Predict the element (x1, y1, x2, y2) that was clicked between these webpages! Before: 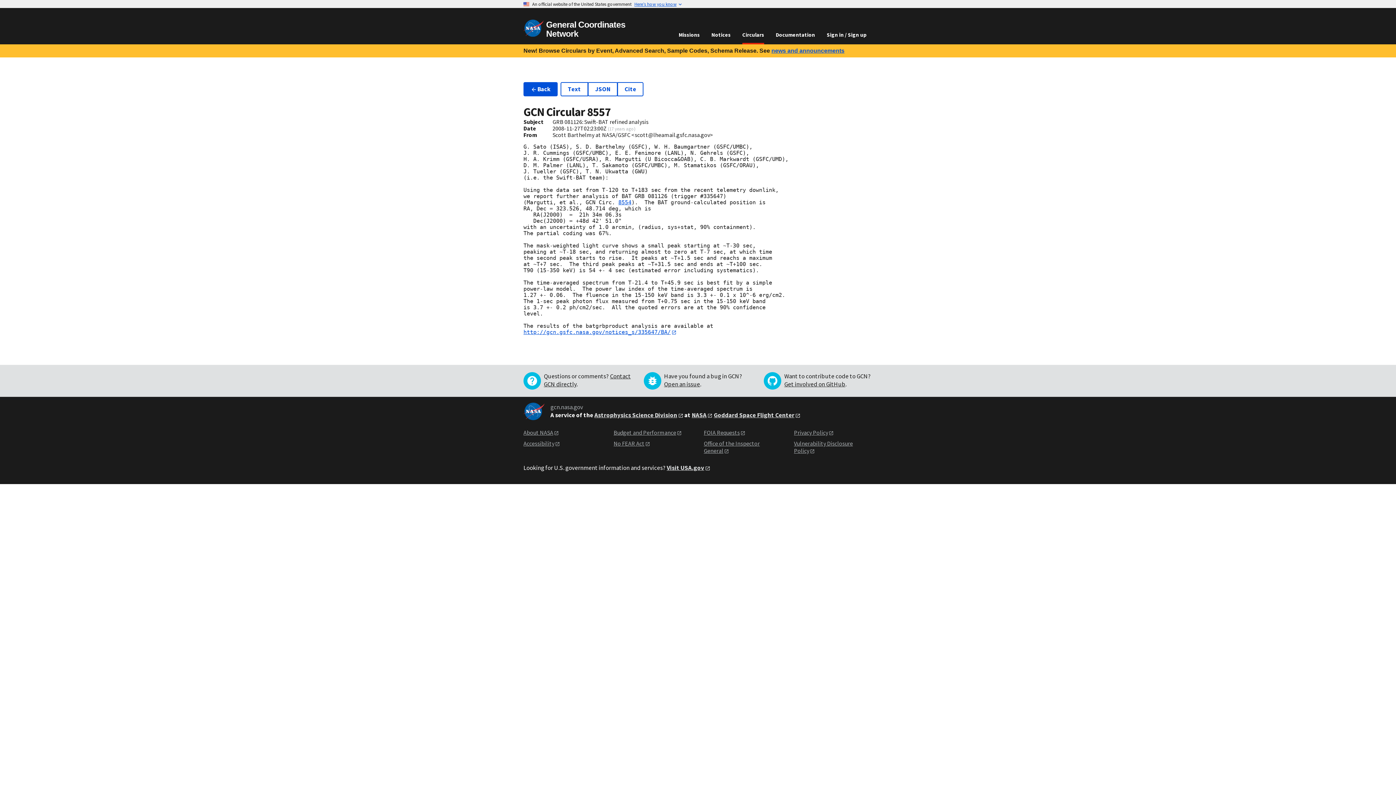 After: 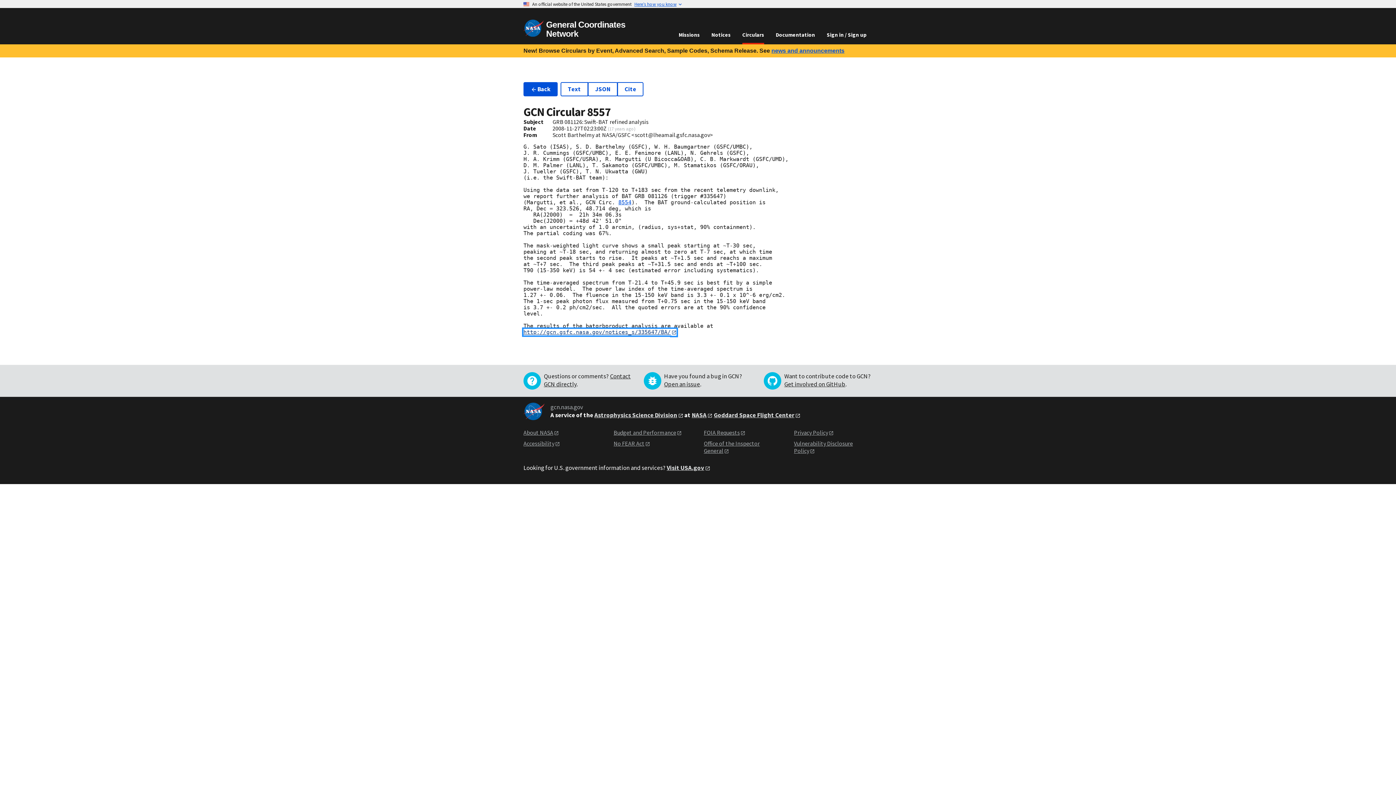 Action: bbox: (523, 329, 676, 335) label: http://gcn.gsfc.nasa.gov/notices_s/335647/BA/